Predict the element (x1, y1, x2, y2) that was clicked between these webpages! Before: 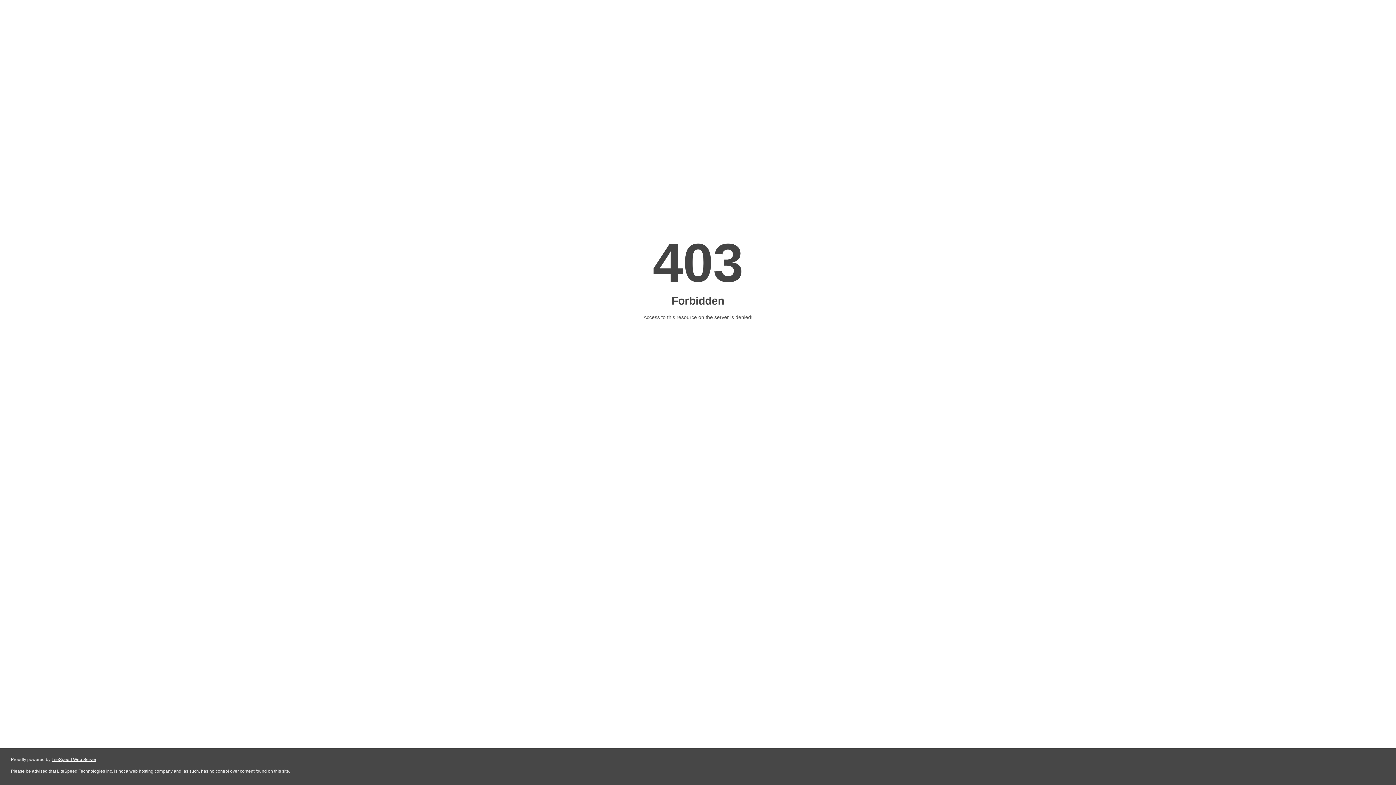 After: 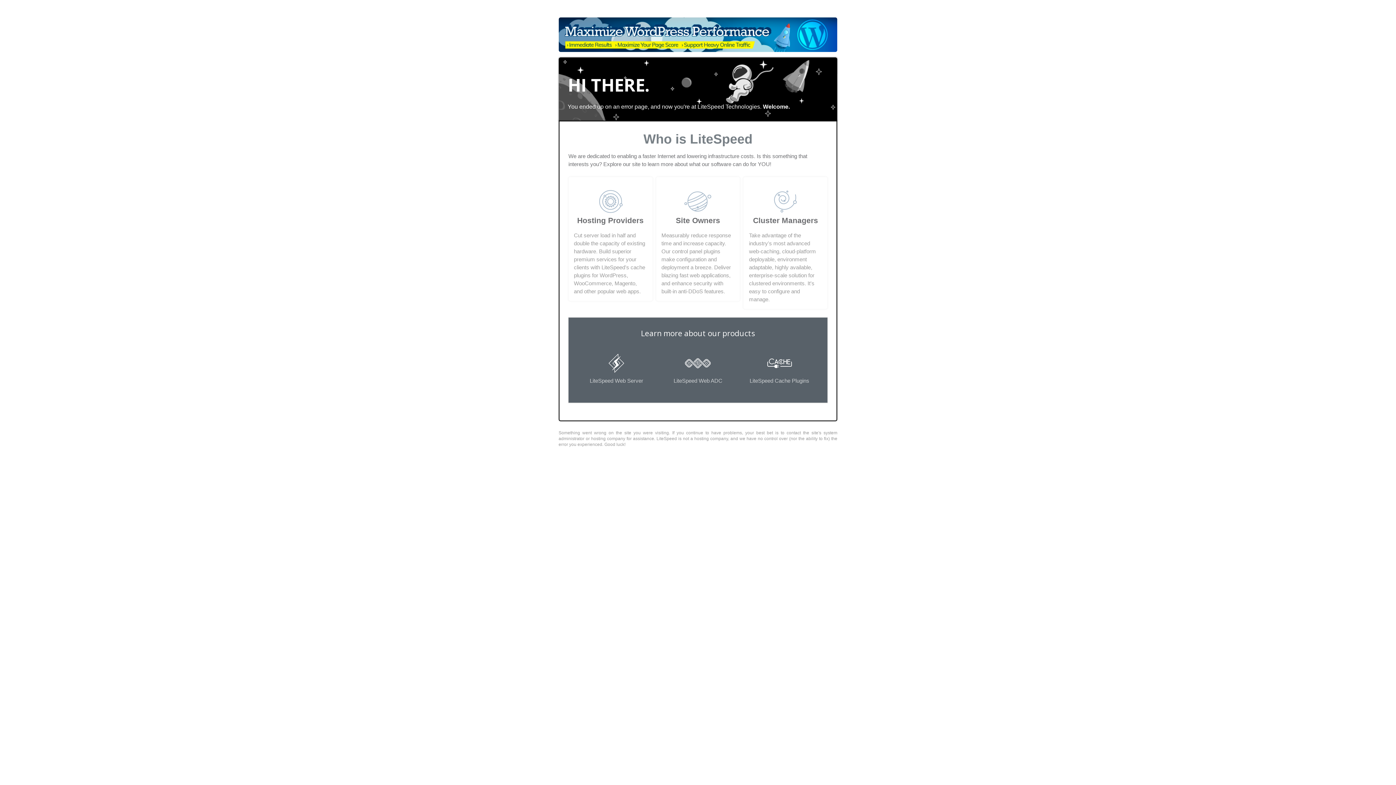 Action: bbox: (51, 757, 96, 762) label: LiteSpeed Web Server